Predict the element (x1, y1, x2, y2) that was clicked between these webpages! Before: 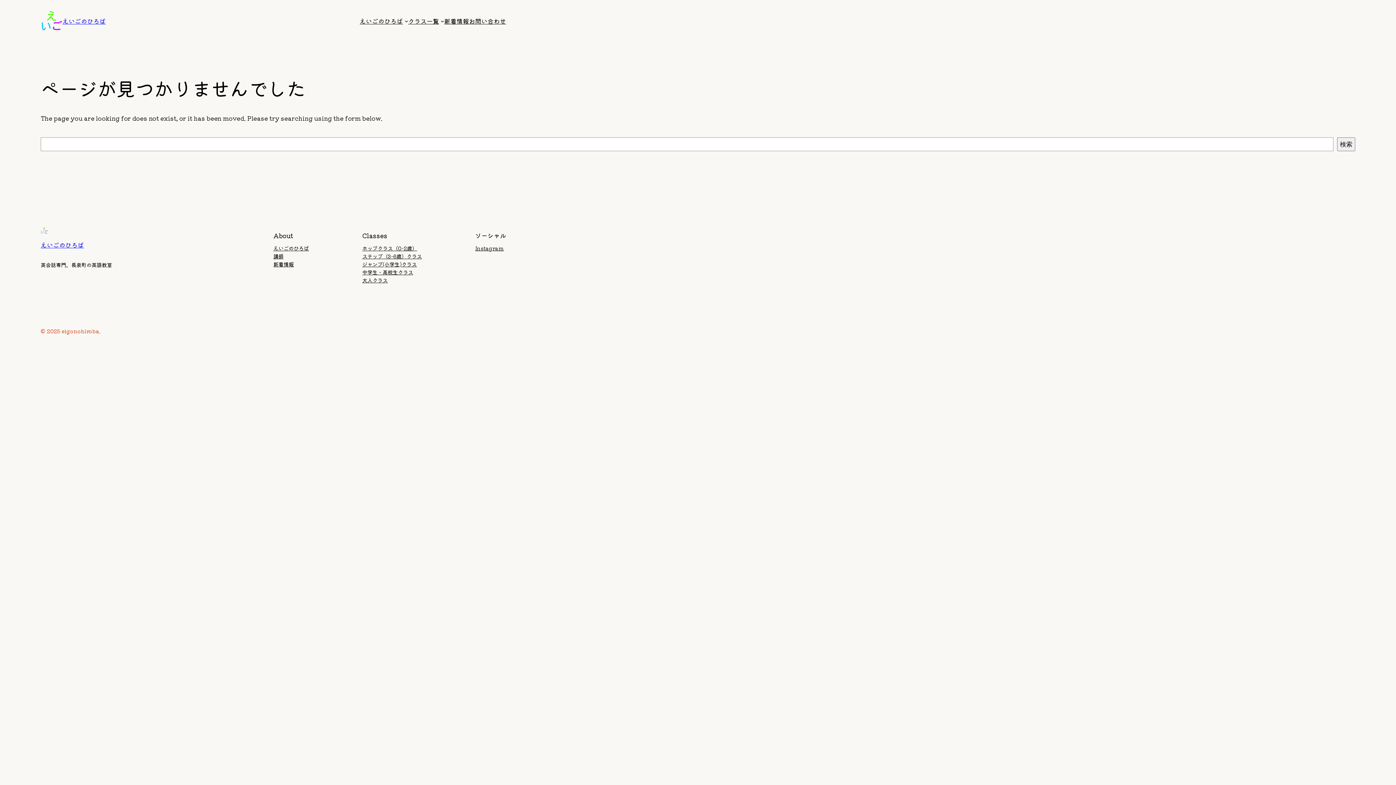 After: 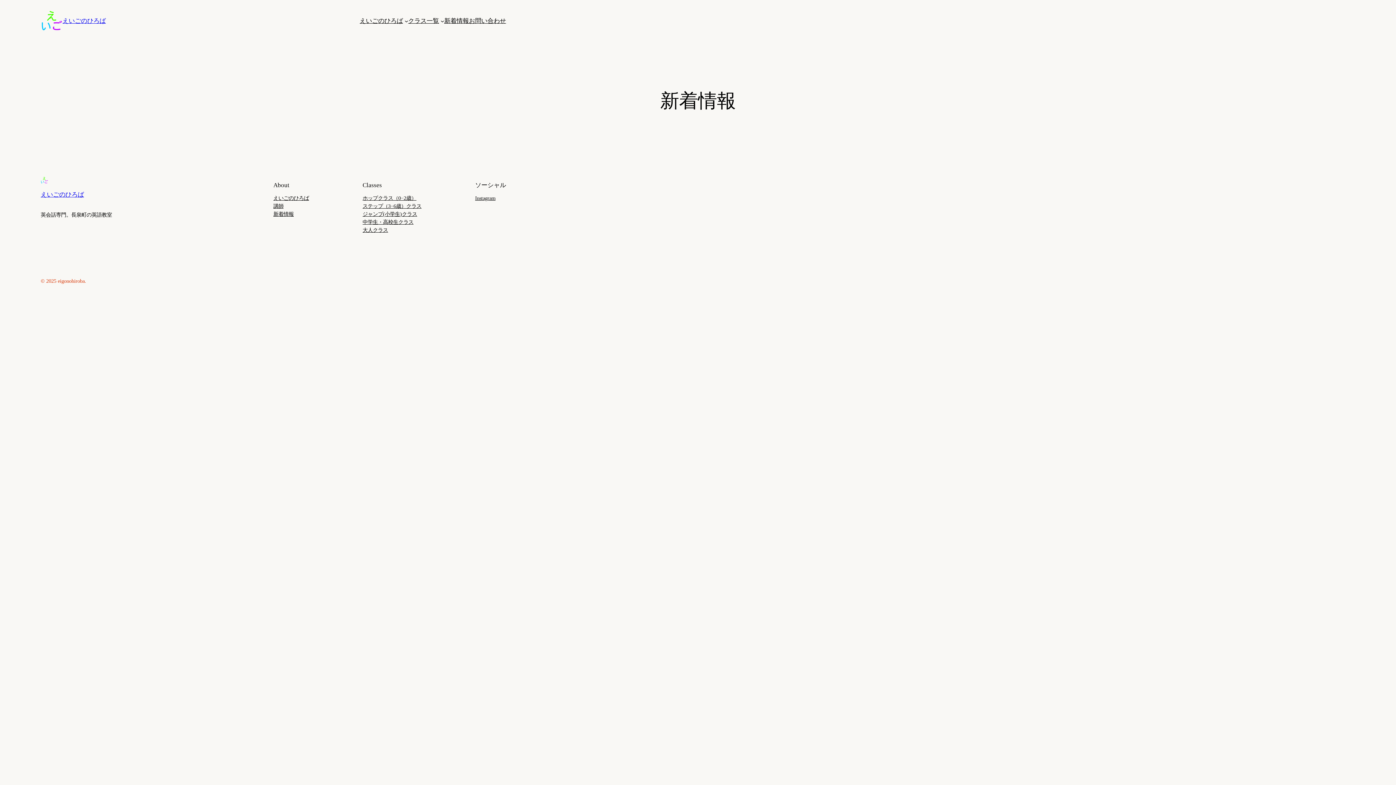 Action: bbox: (273, 260, 293, 268) label: 新着情報